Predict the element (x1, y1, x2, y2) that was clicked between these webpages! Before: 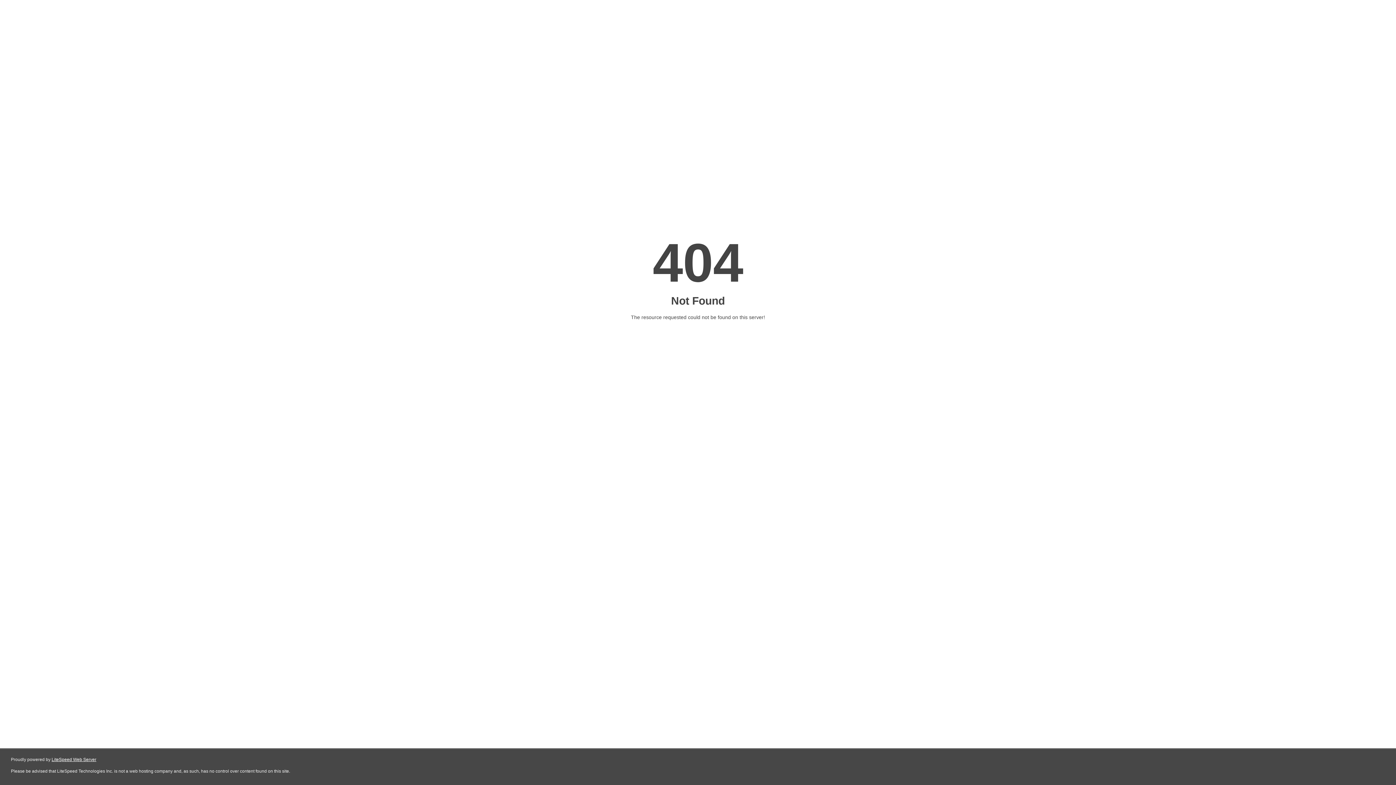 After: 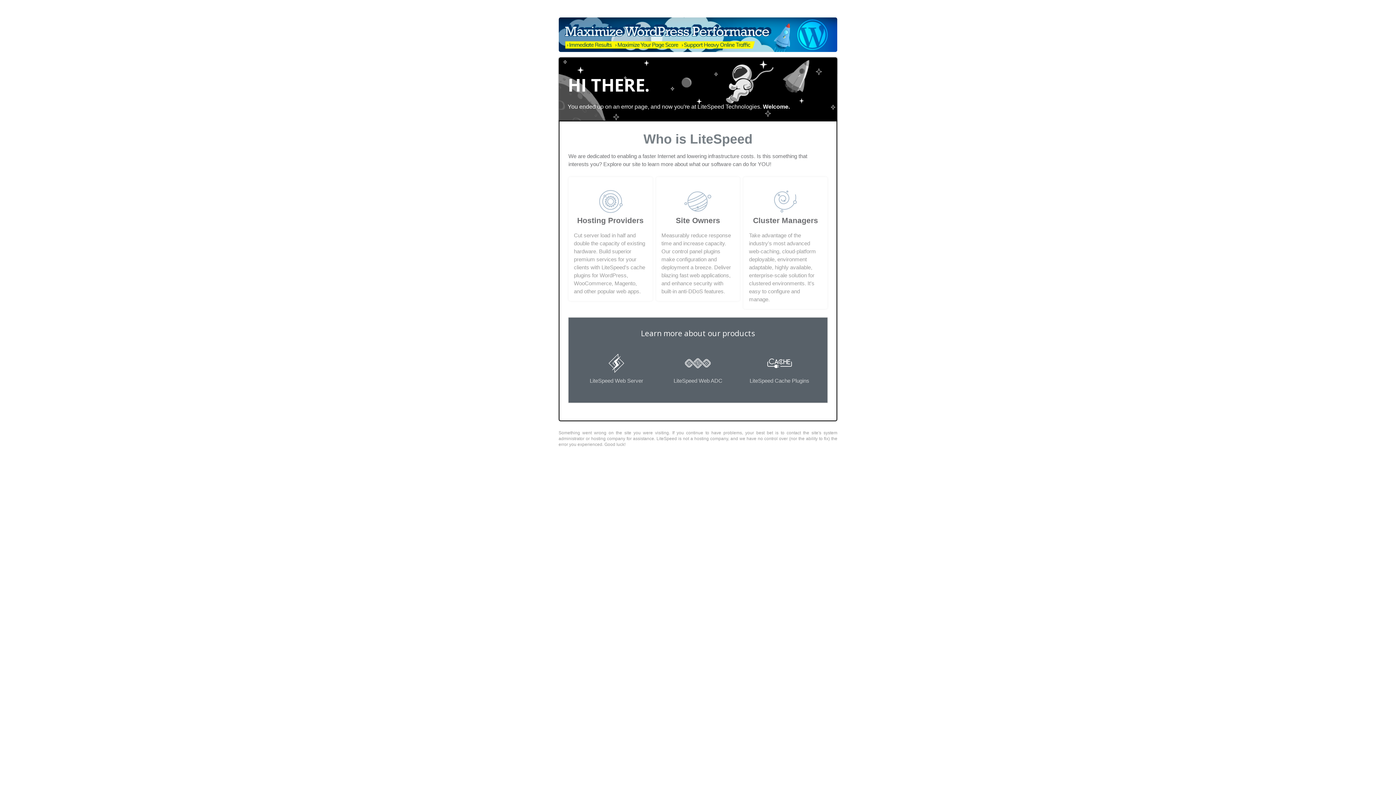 Action: label: LiteSpeed Web Server bbox: (51, 757, 96, 762)